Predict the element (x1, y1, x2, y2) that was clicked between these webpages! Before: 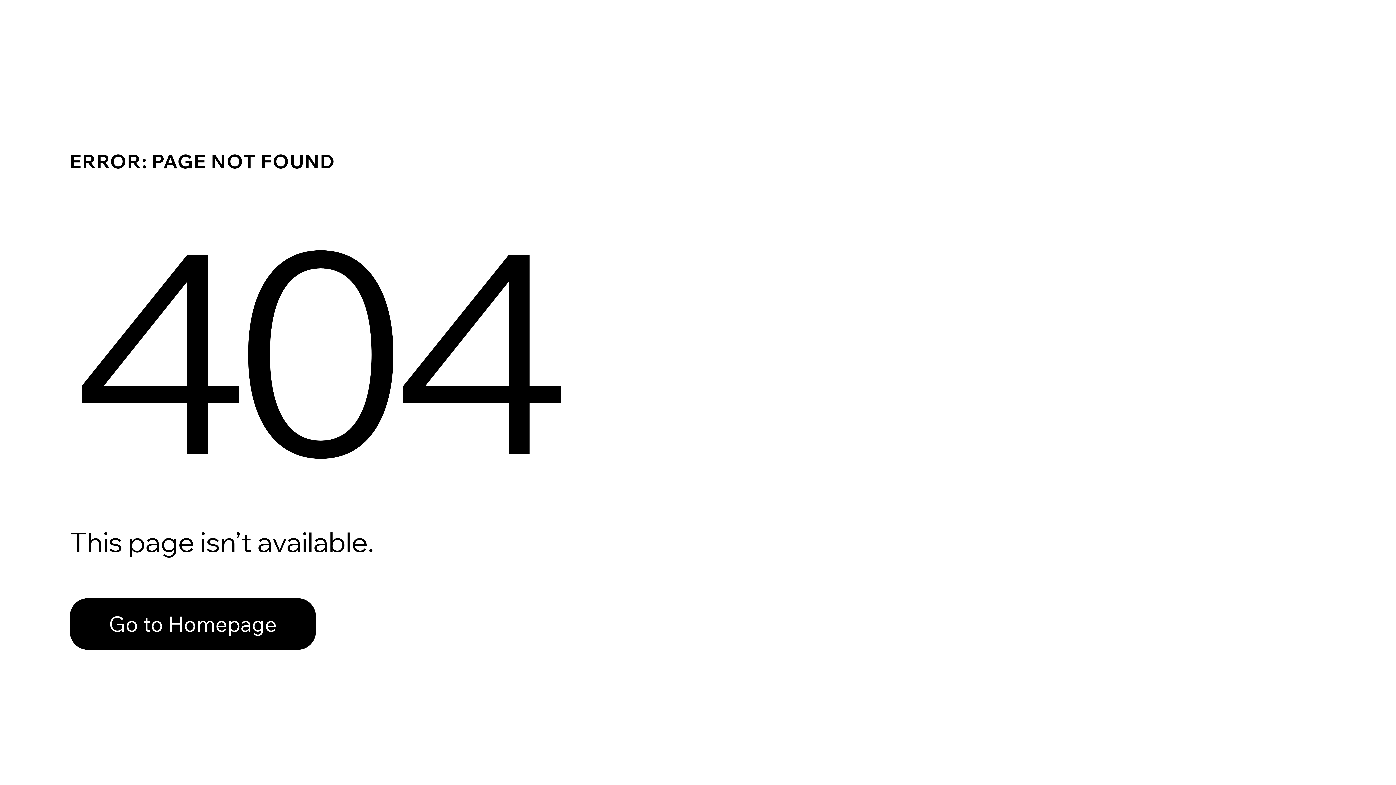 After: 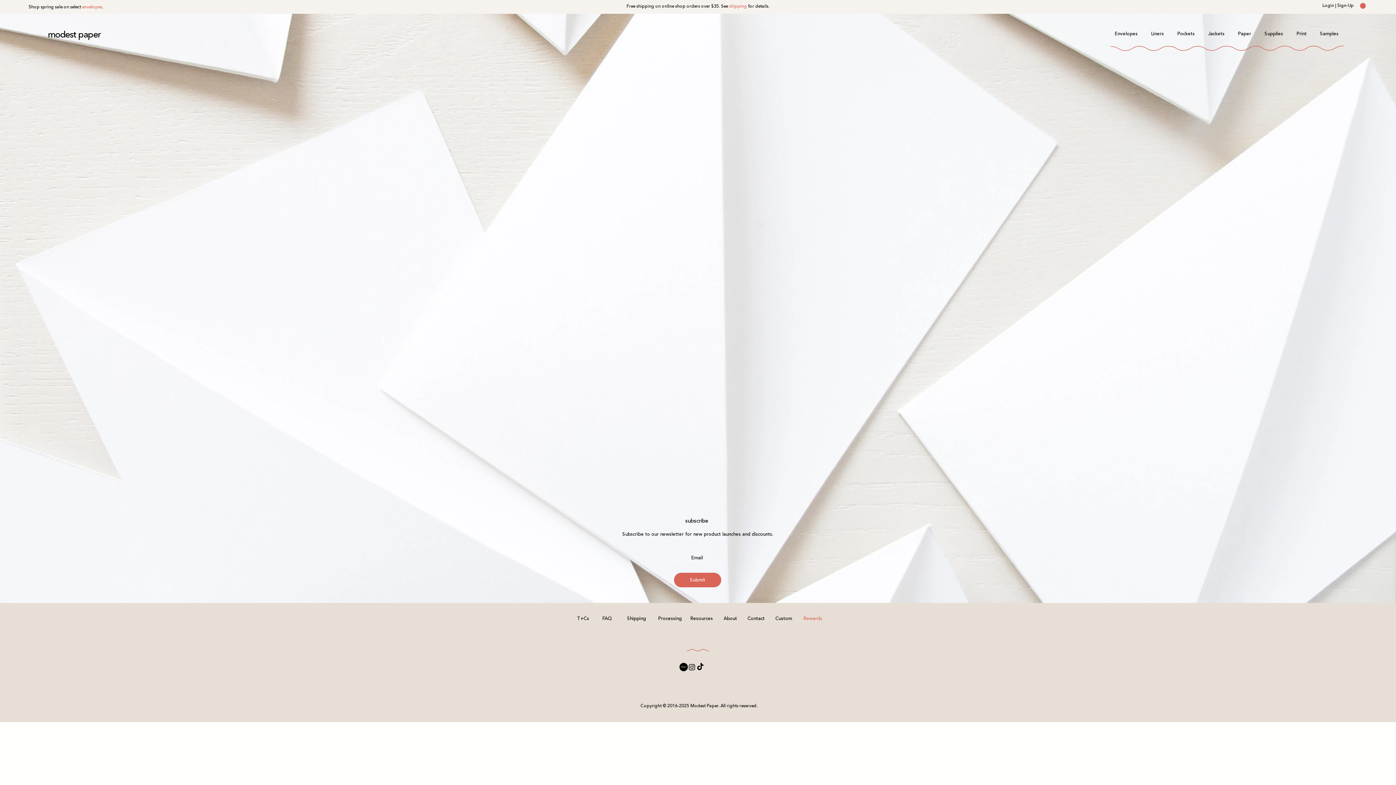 Action: label: Go to Homepage bbox: (69, 582, 768, 659)